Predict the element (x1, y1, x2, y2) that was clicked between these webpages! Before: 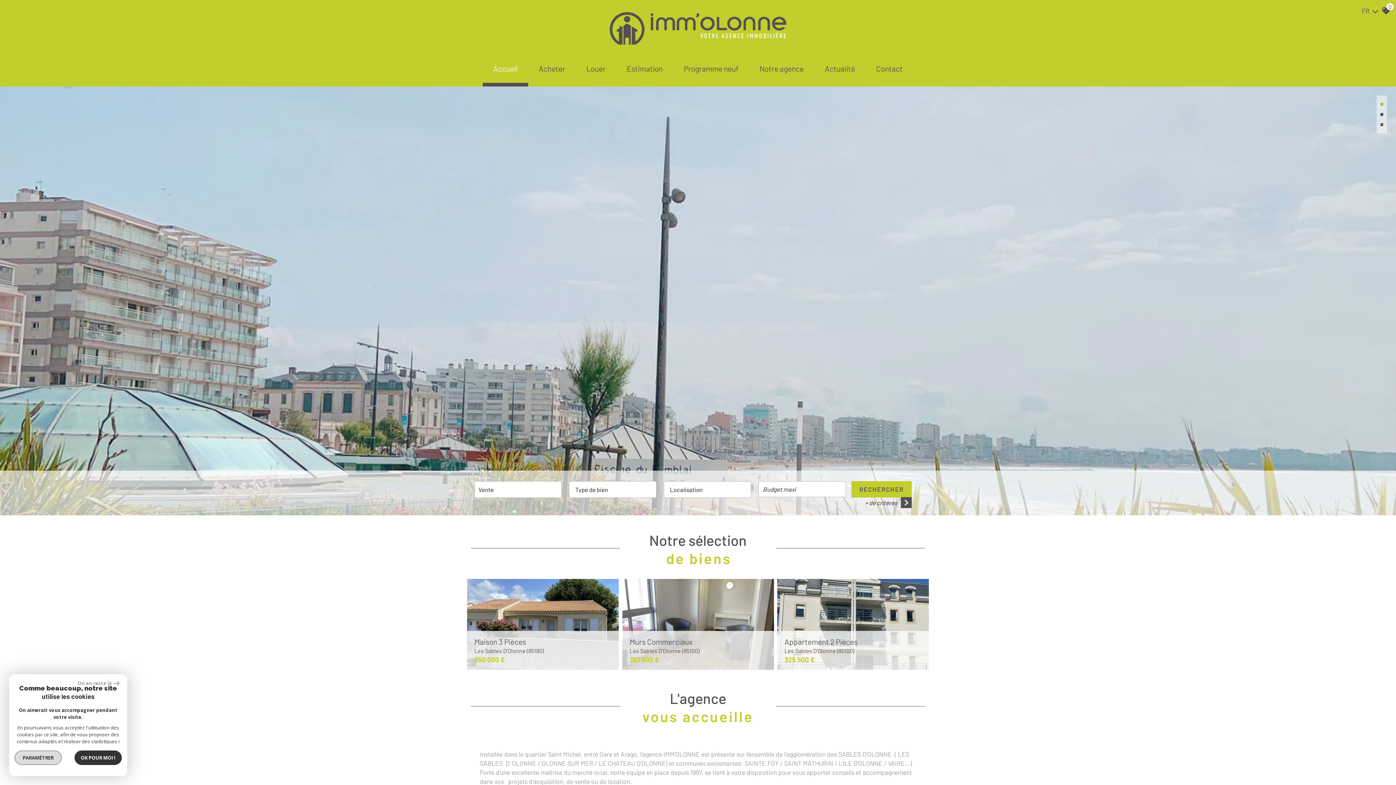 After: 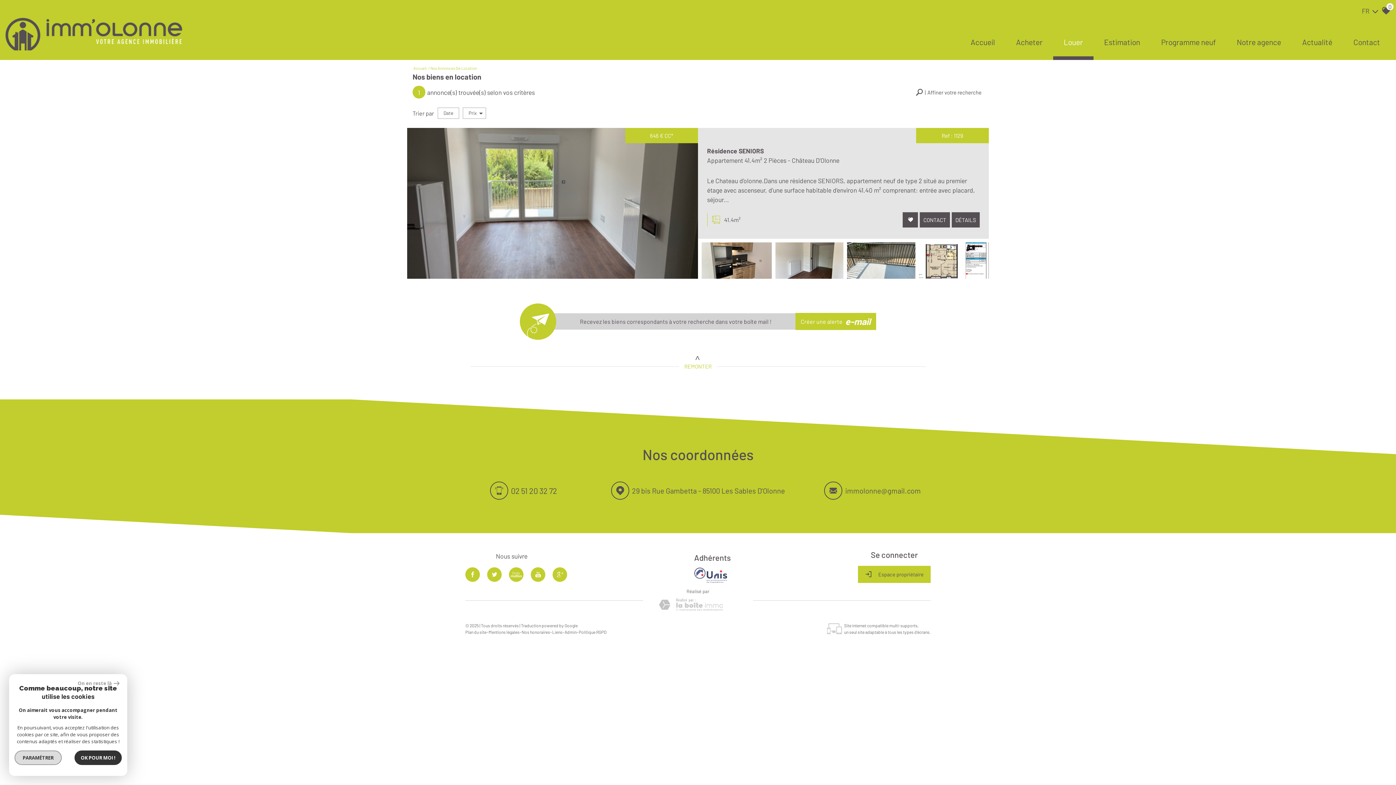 Action: label: Louer bbox: (576, 54, 616, 86)